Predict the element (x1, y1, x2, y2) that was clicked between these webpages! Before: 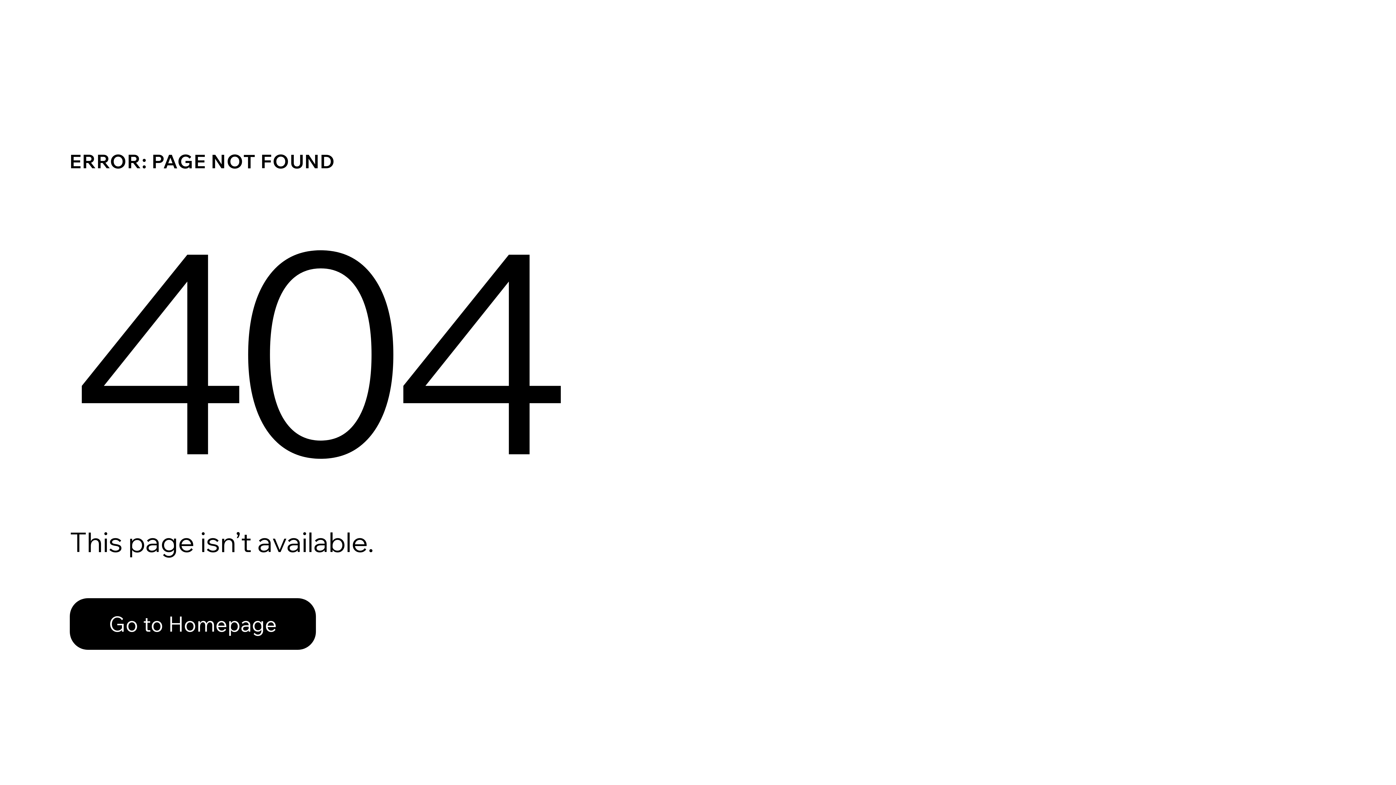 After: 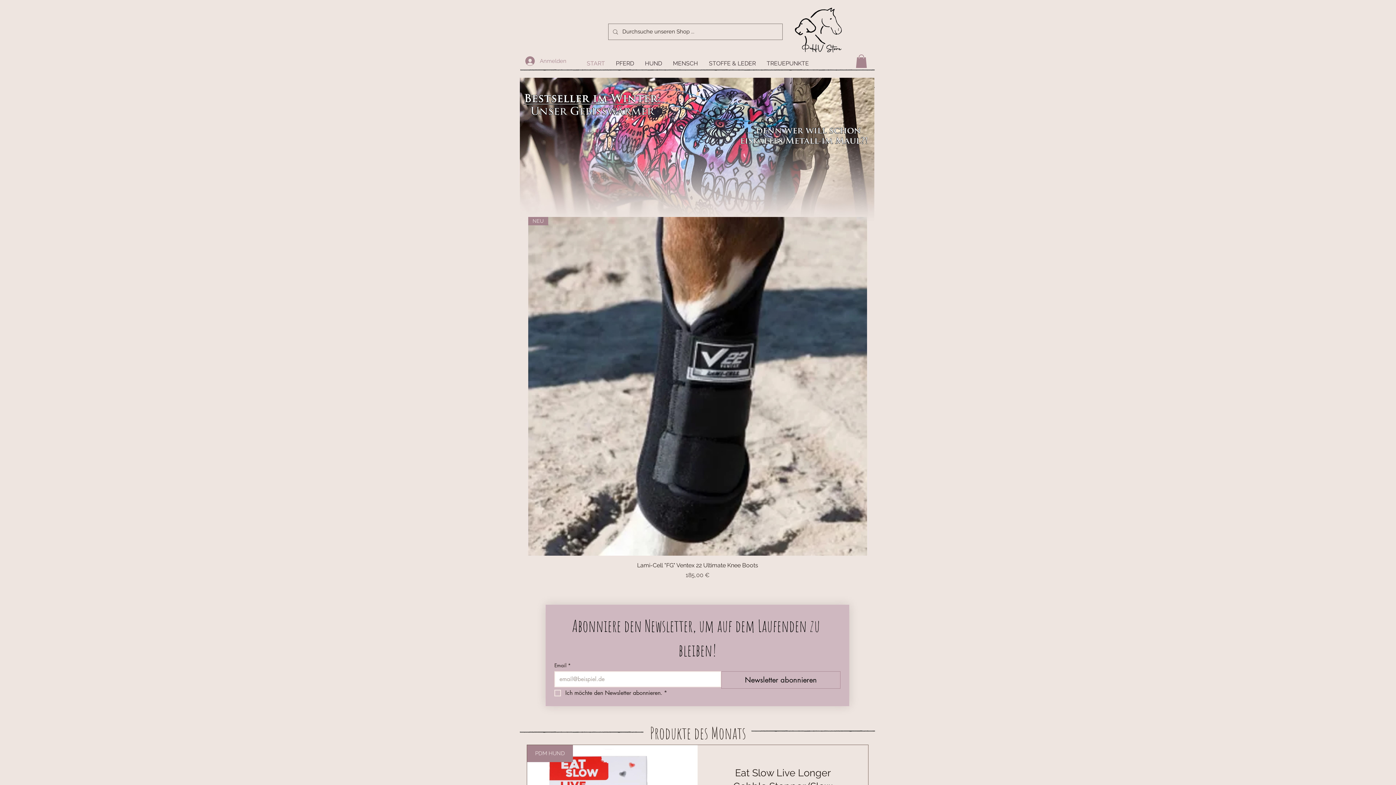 Action: label: Go to Homepage bbox: (69, 582, 768, 659)